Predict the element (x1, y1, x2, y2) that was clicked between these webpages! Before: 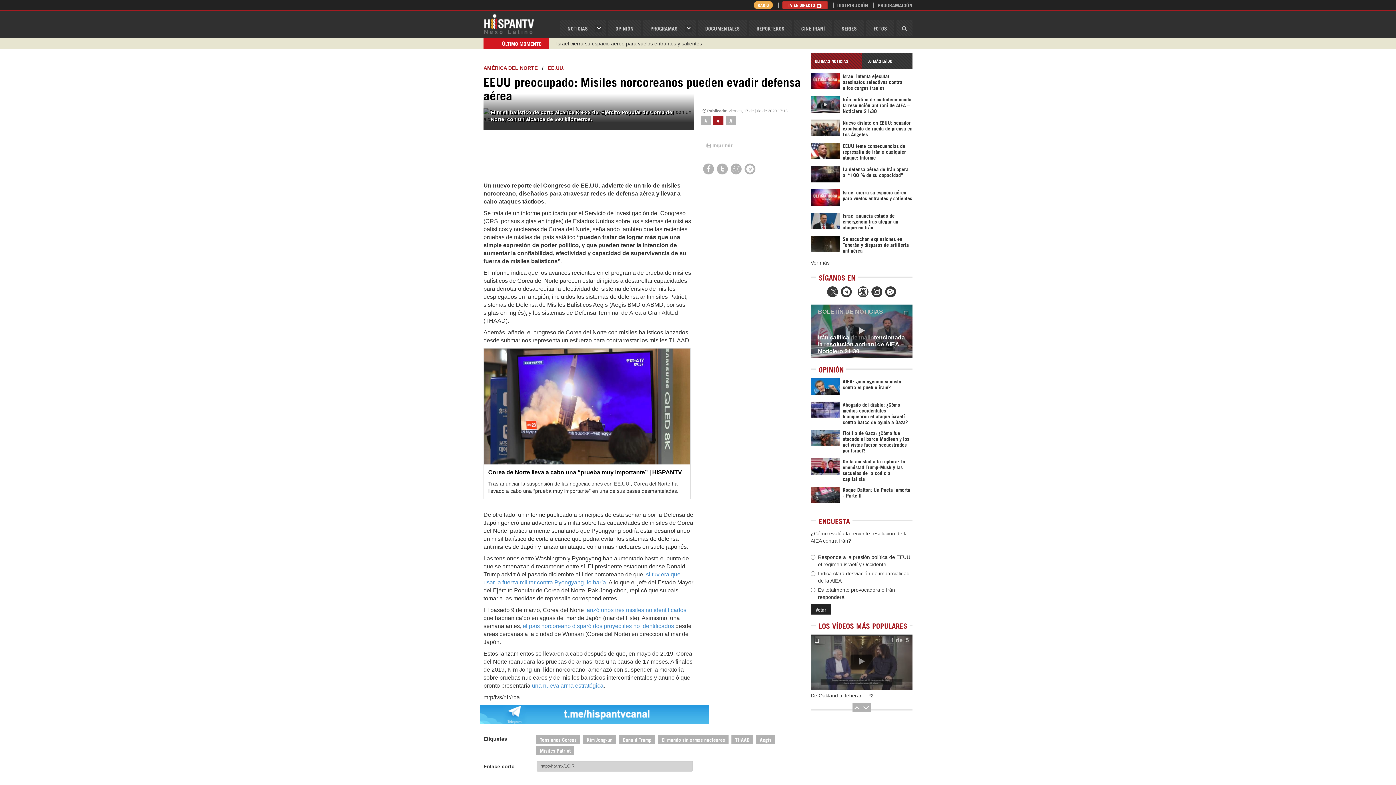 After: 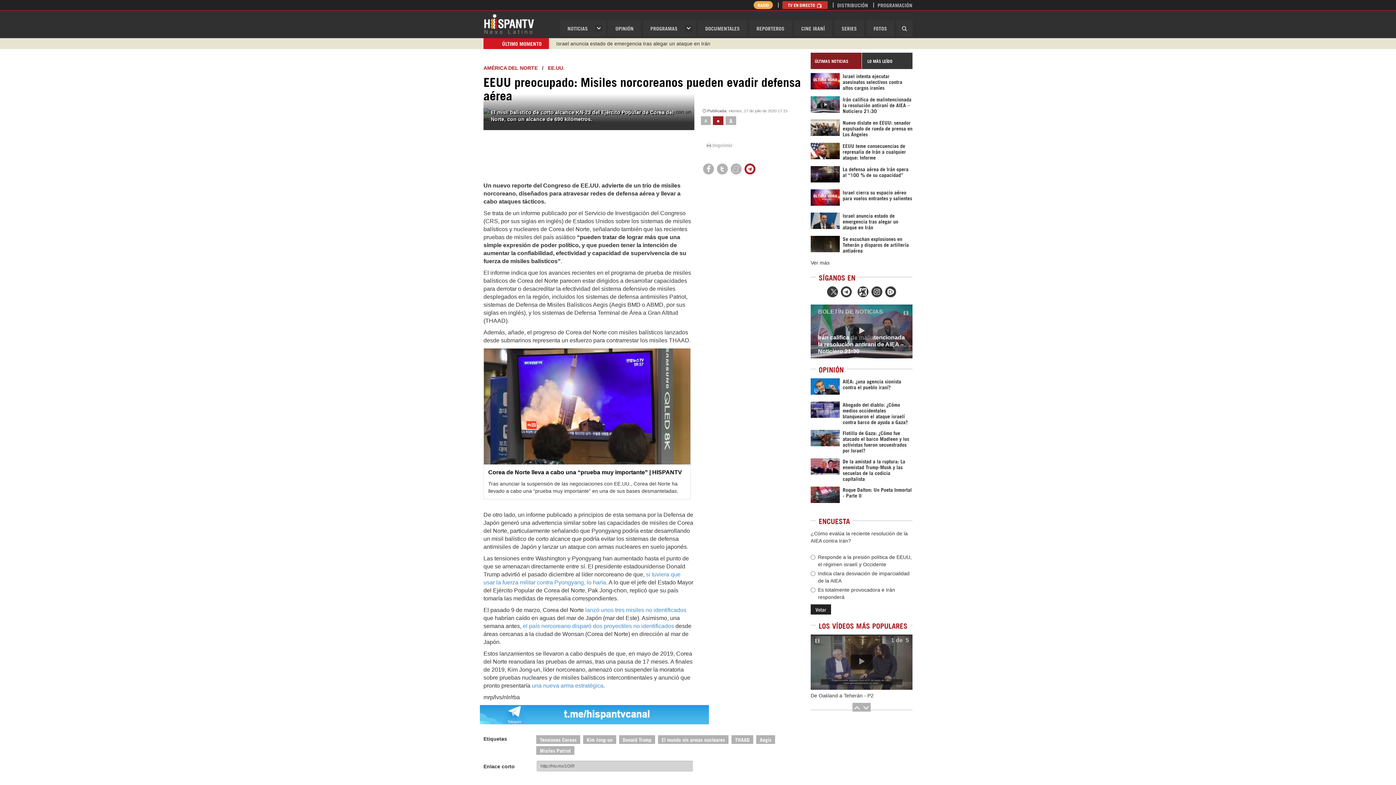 Action: bbox: (744, 163, 755, 174)